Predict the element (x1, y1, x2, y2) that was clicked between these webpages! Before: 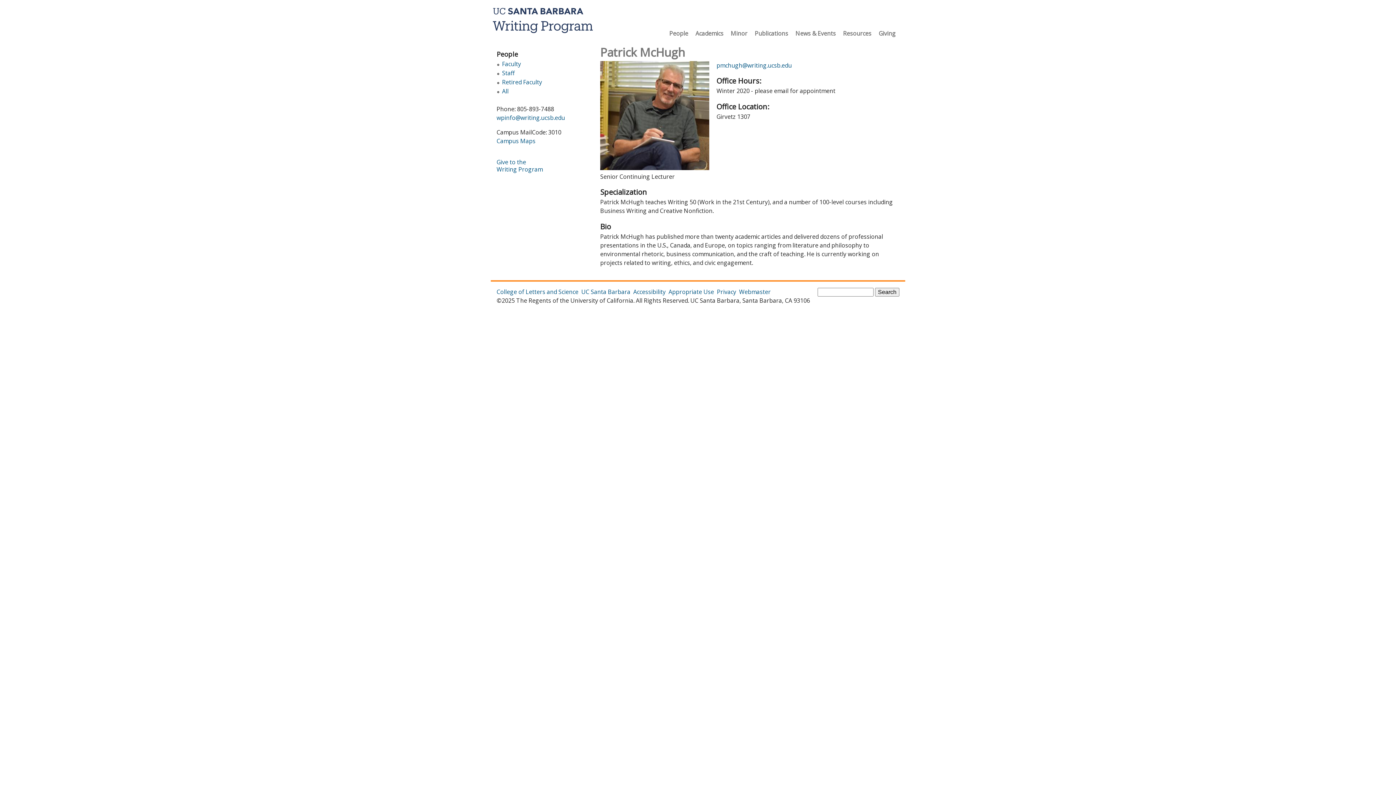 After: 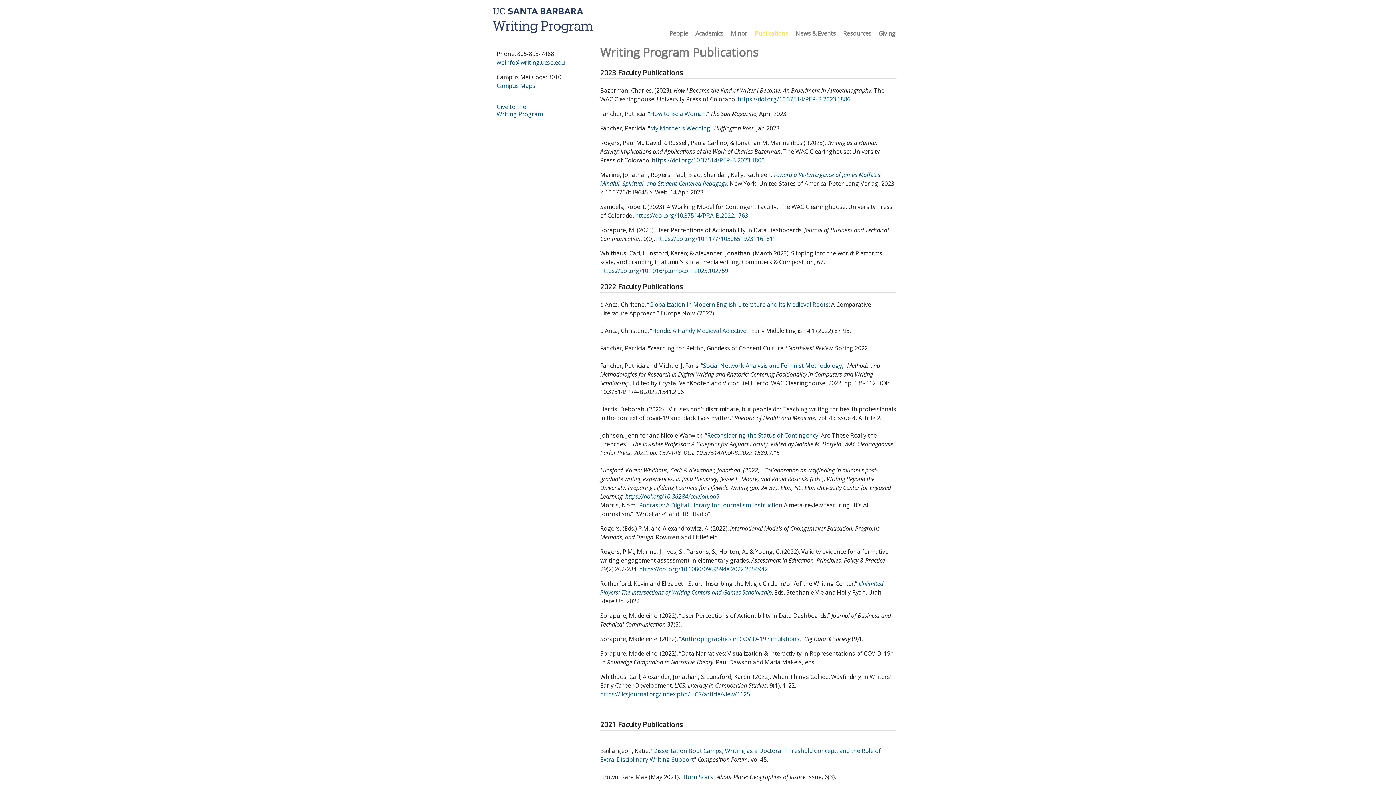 Action: bbox: (751, 28, 792, 37) label: Publications